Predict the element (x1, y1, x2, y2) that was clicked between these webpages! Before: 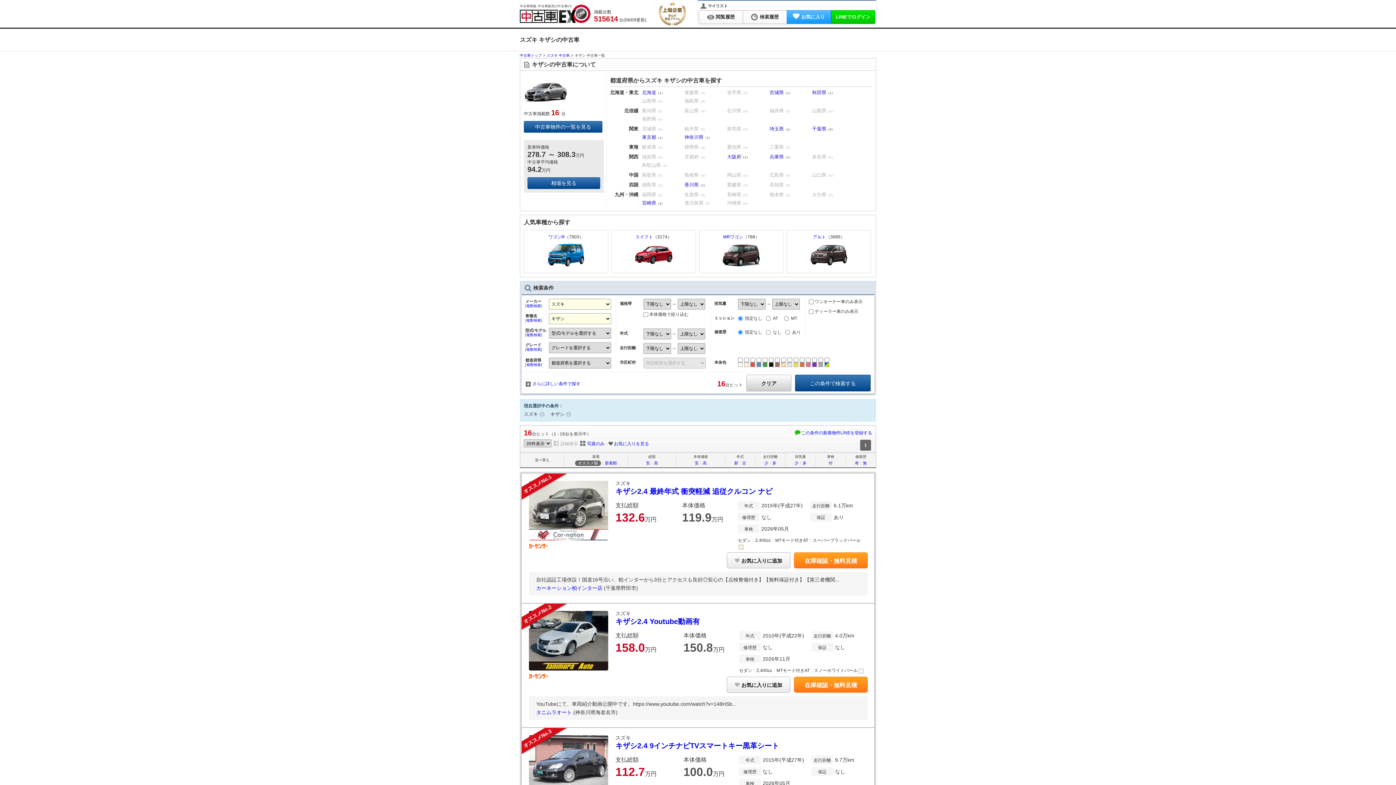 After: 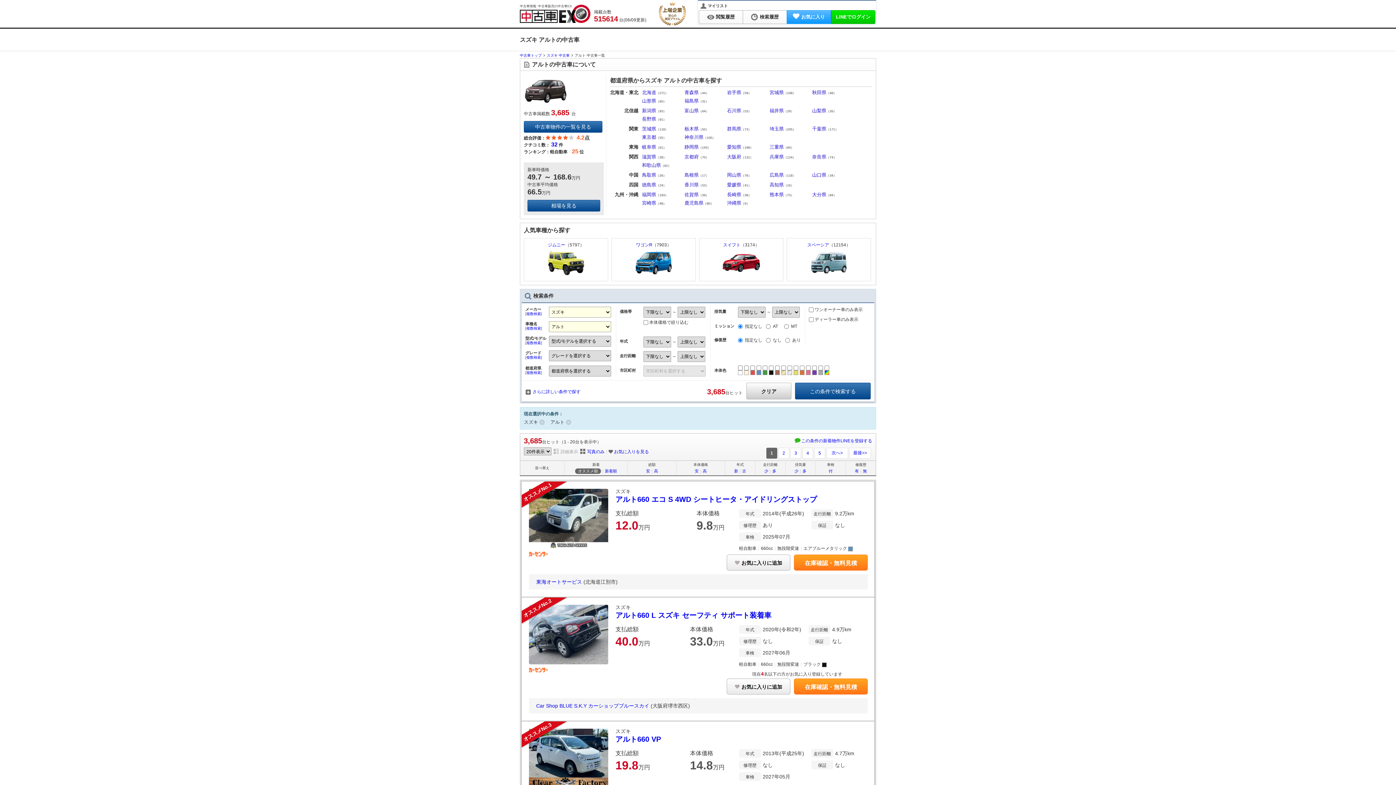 Action: bbox: (787, 230, 870, 273) label: アルト（3685）
